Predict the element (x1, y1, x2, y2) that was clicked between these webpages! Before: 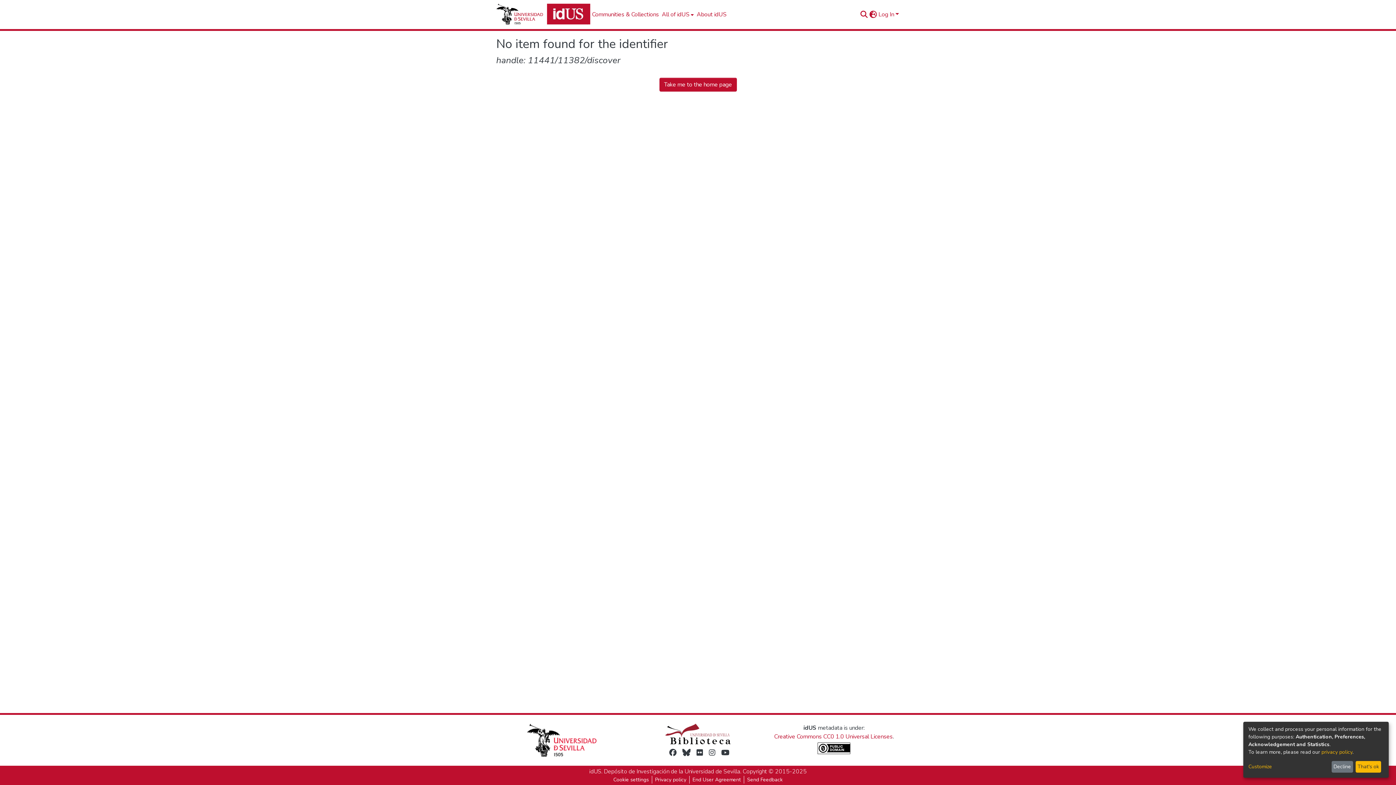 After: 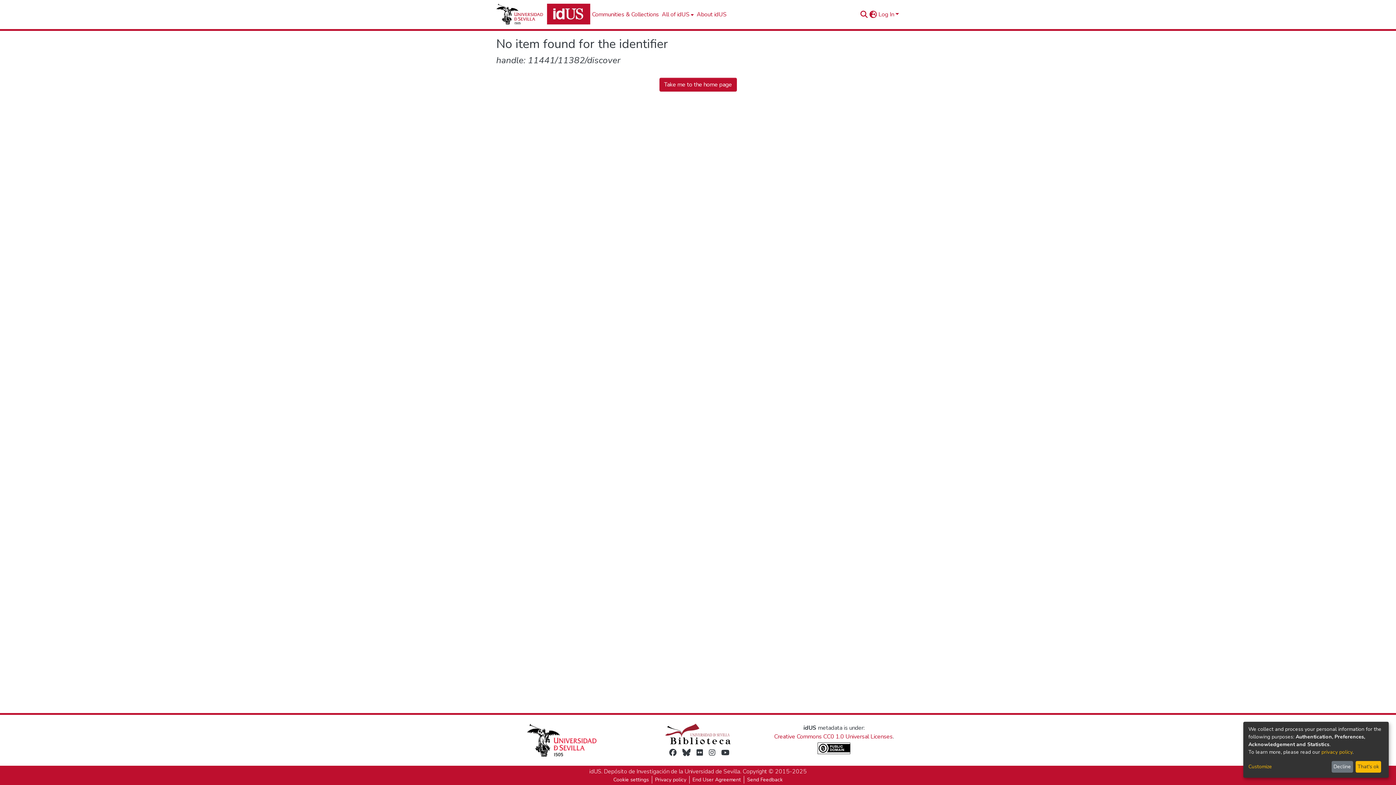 Action: bbox: (682, 748, 690, 757)